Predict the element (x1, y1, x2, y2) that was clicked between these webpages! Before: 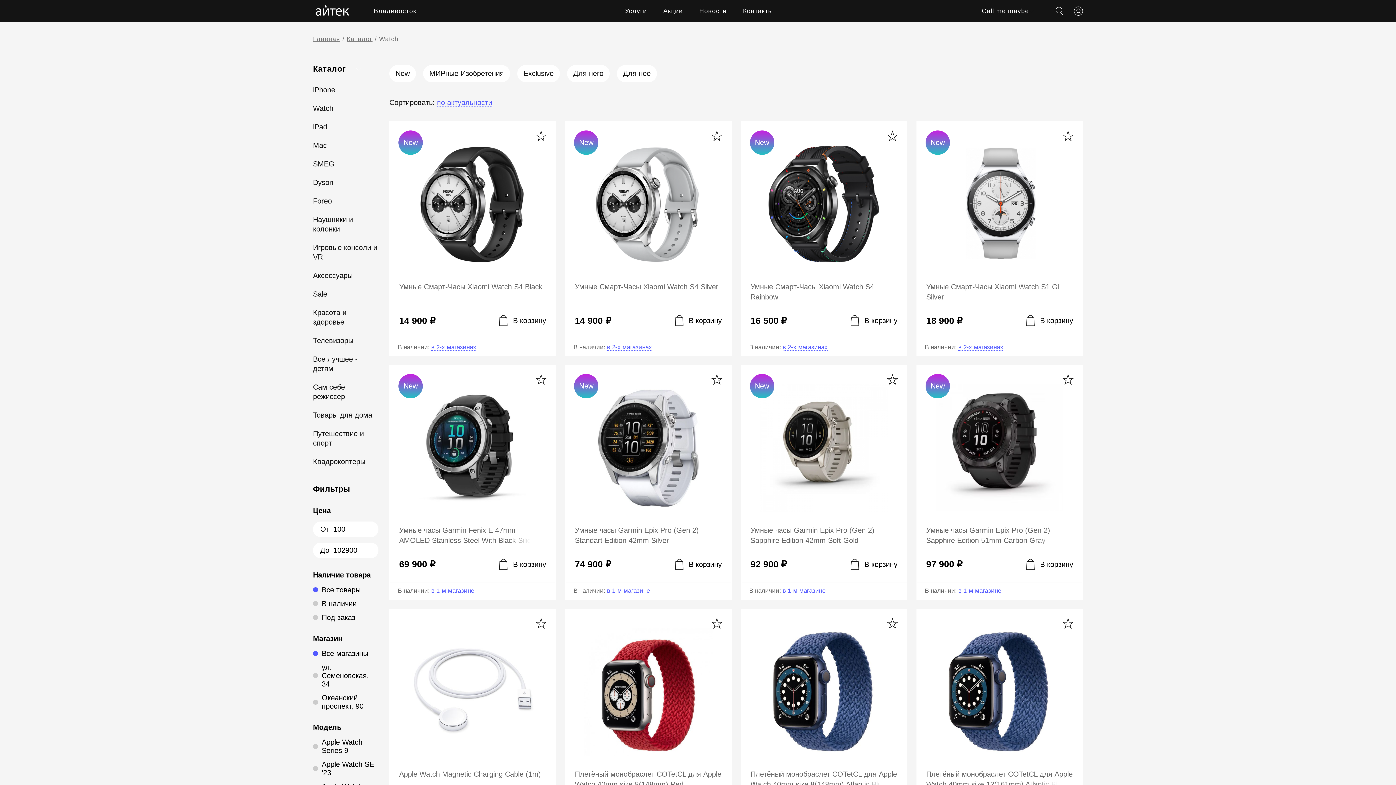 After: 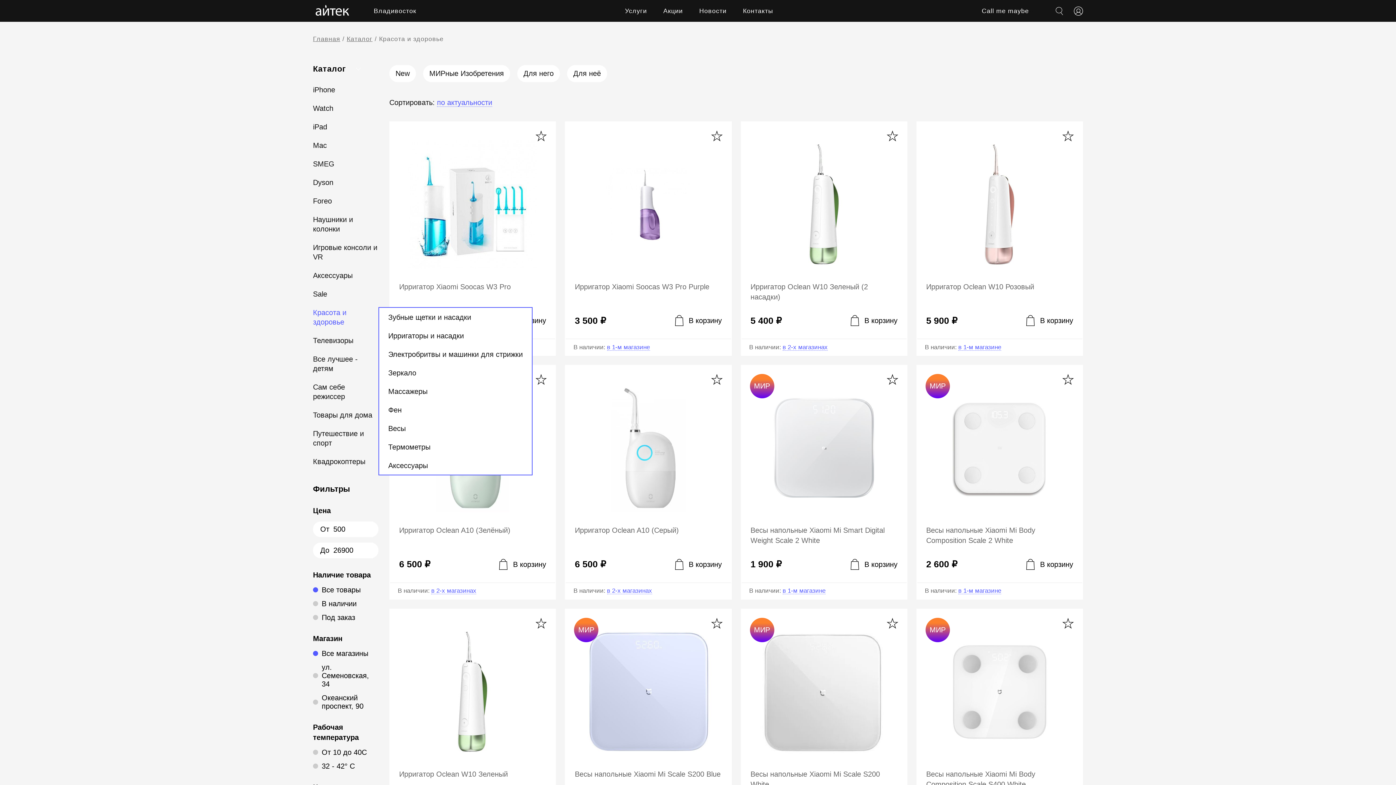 Action: bbox: (313, 308, 378, 326) label: Красота и здоровье